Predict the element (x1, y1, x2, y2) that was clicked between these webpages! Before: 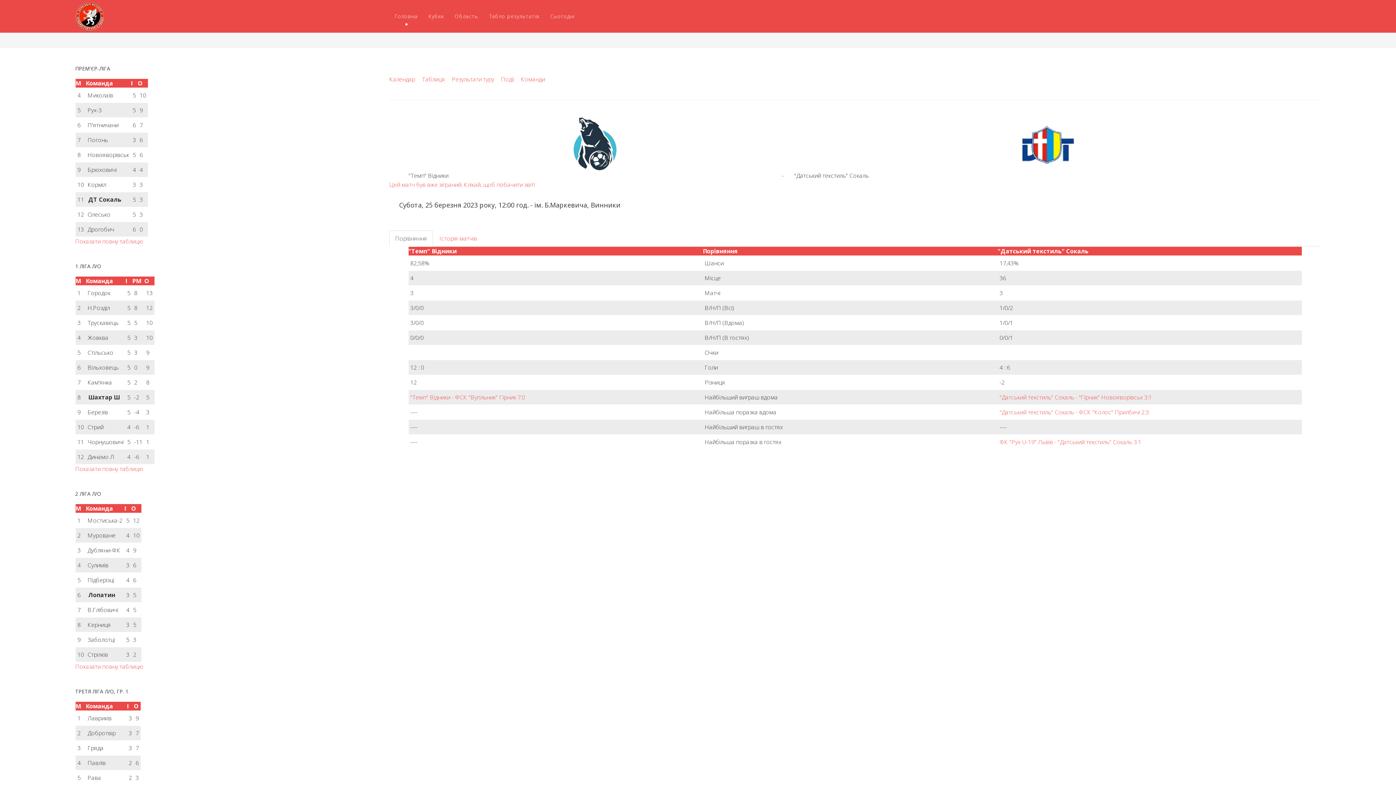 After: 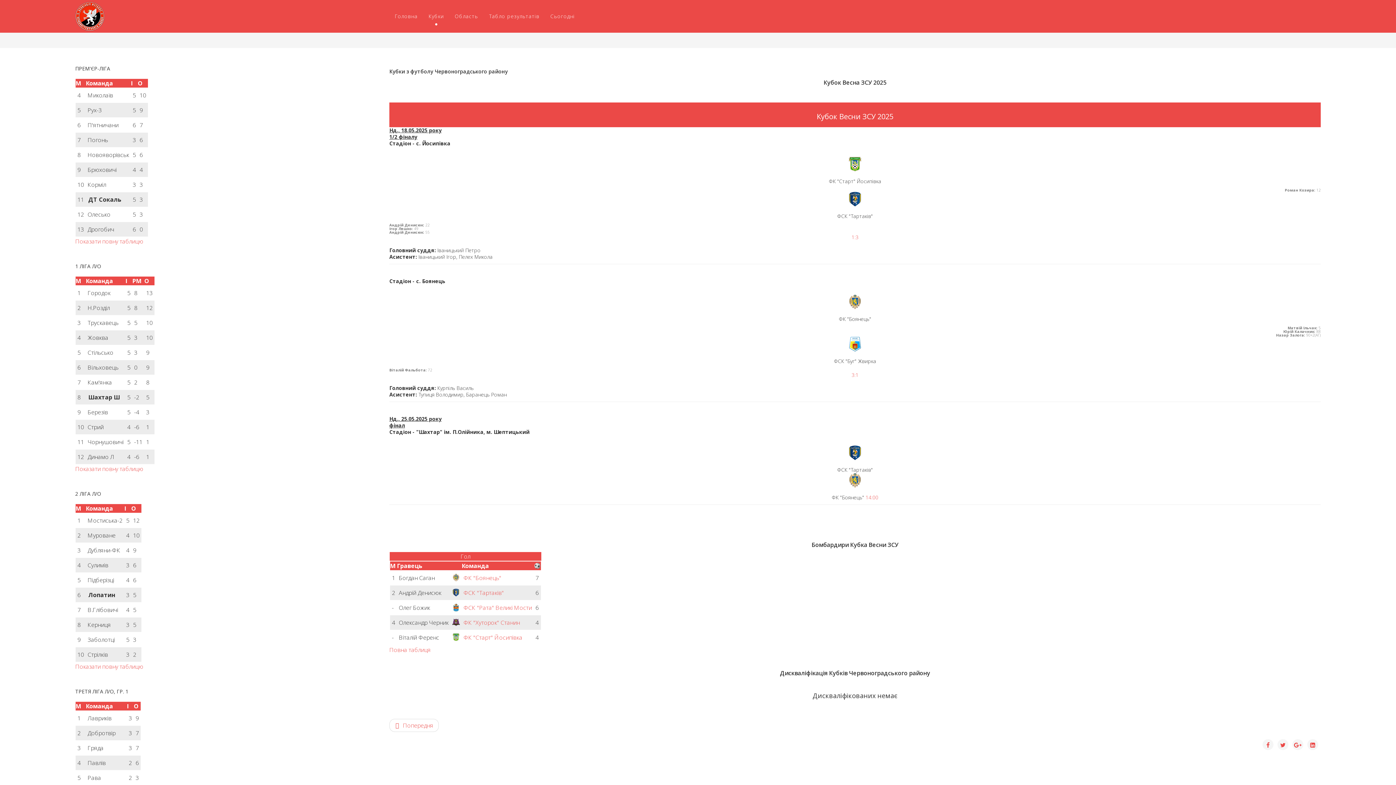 Action: label: Кубки bbox: (423, 0, 449, 32)